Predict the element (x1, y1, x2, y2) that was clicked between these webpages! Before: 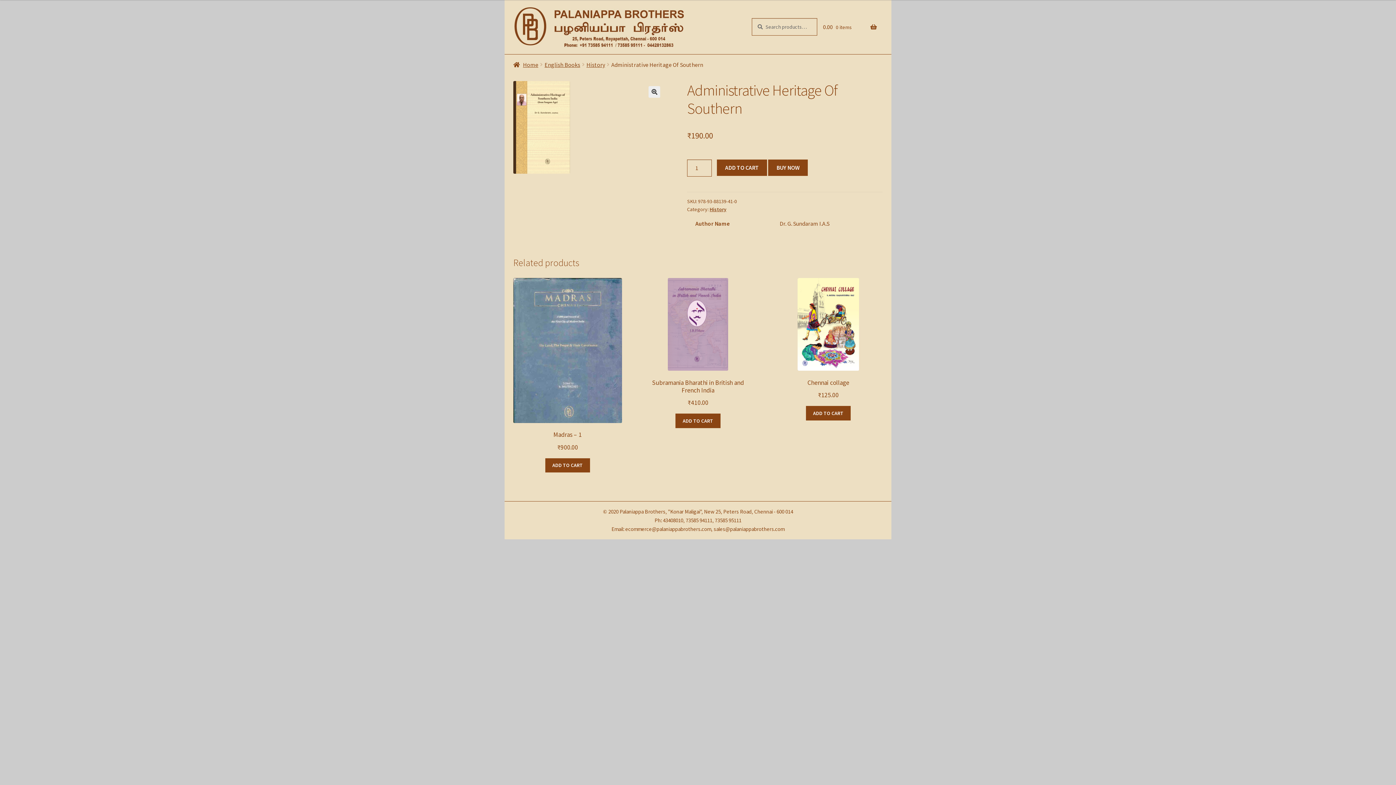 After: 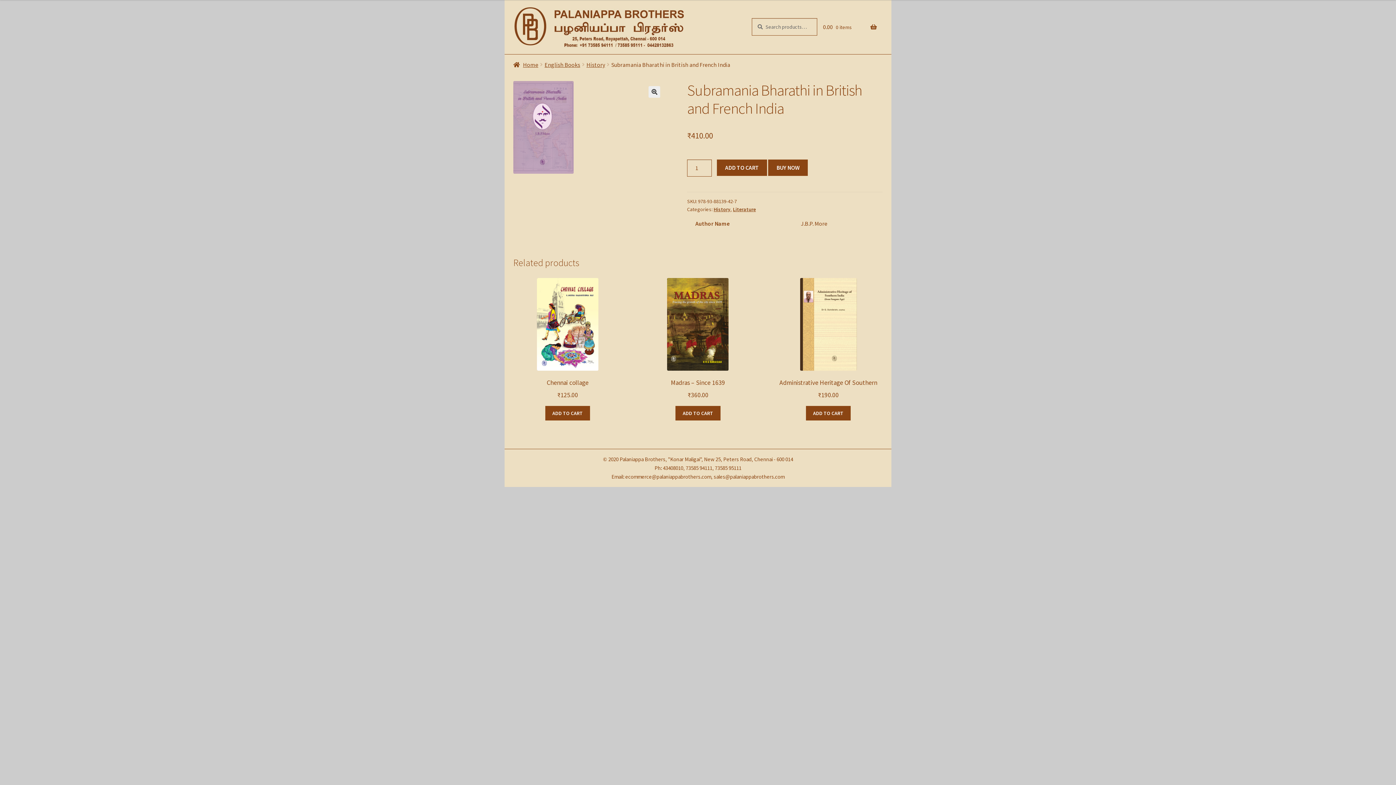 Action: label: Subramania Bharathi in British and French India
₹410.00 bbox: (643, 278, 752, 408)